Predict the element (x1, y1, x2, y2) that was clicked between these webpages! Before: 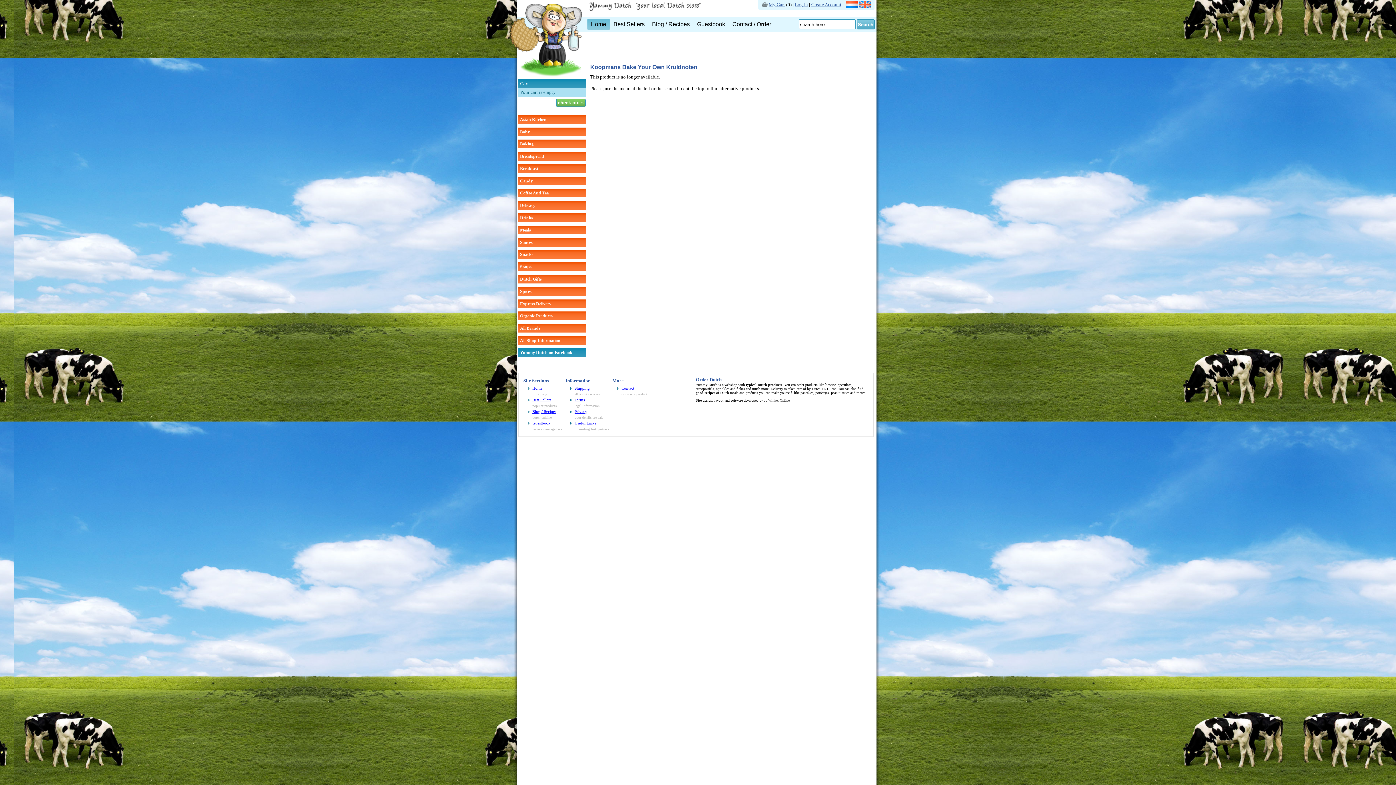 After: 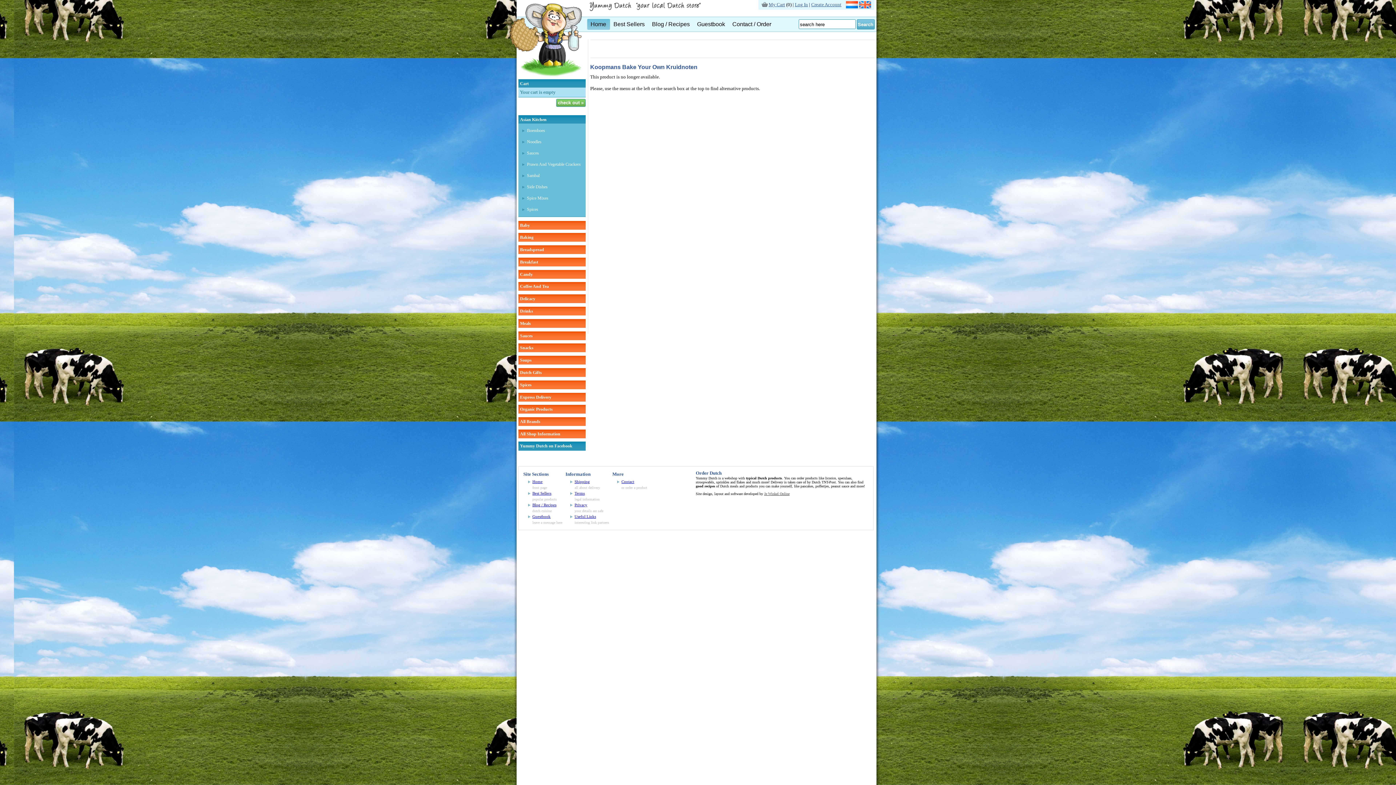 Action: bbox: (518, 115, 585, 124) label: Asian Kitchen